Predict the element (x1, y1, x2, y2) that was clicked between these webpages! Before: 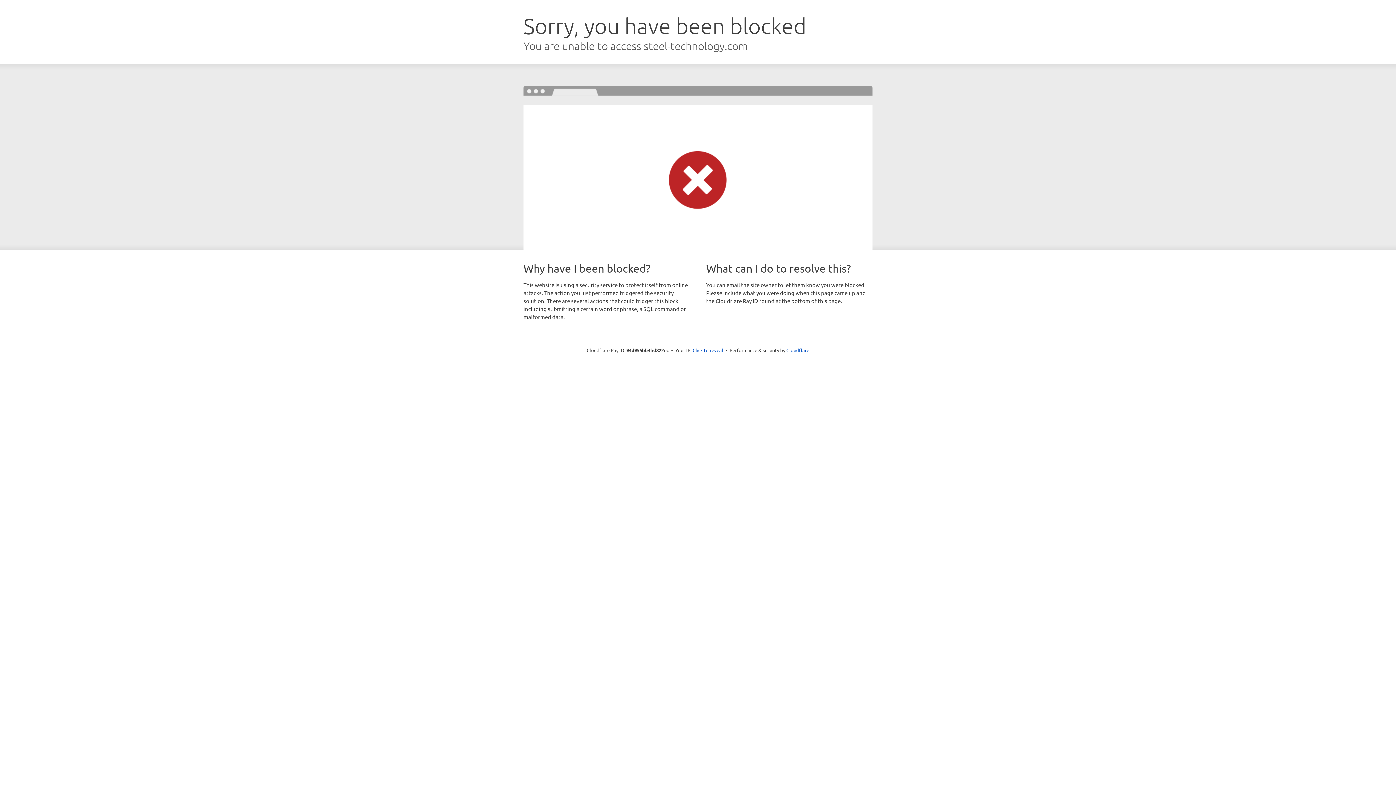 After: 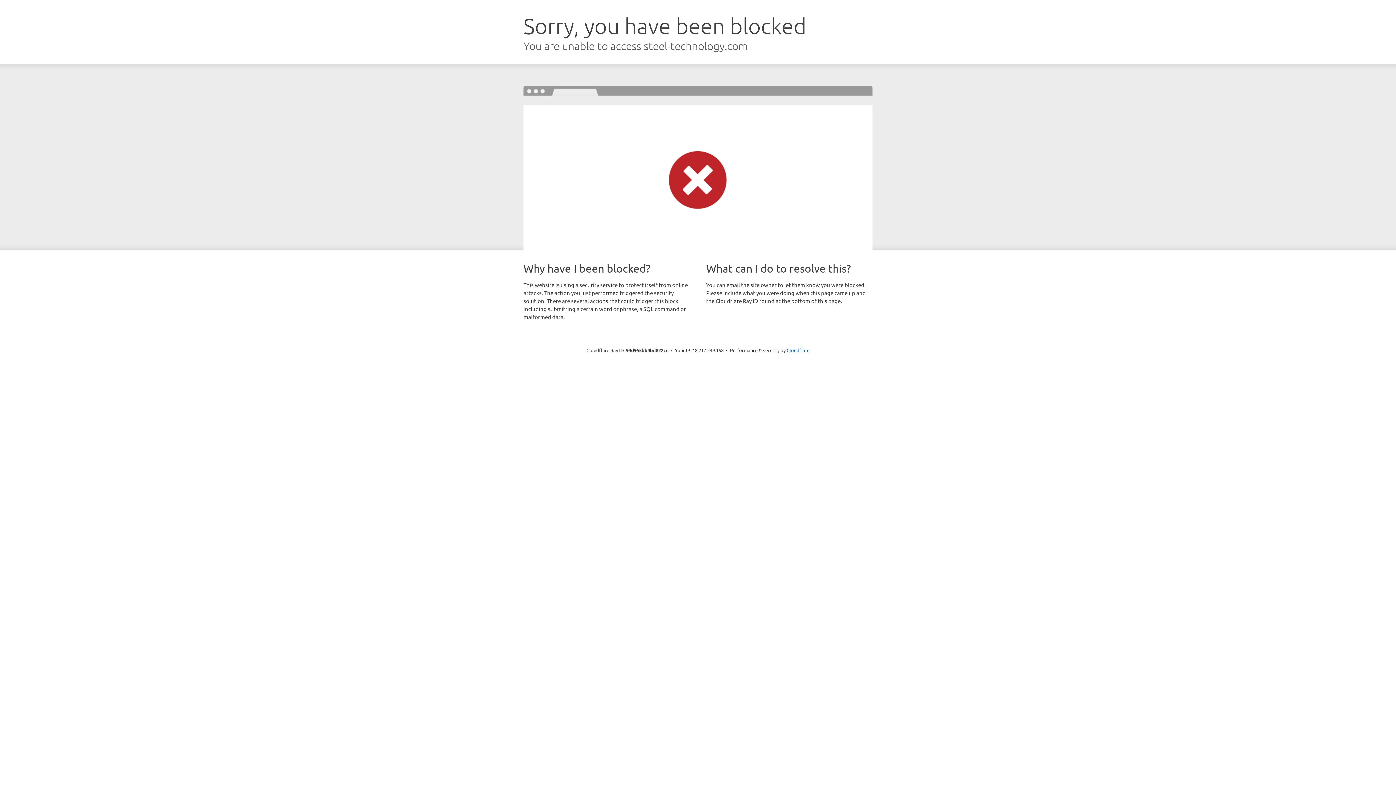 Action: label: Click to reveal bbox: (692, 346, 723, 353)